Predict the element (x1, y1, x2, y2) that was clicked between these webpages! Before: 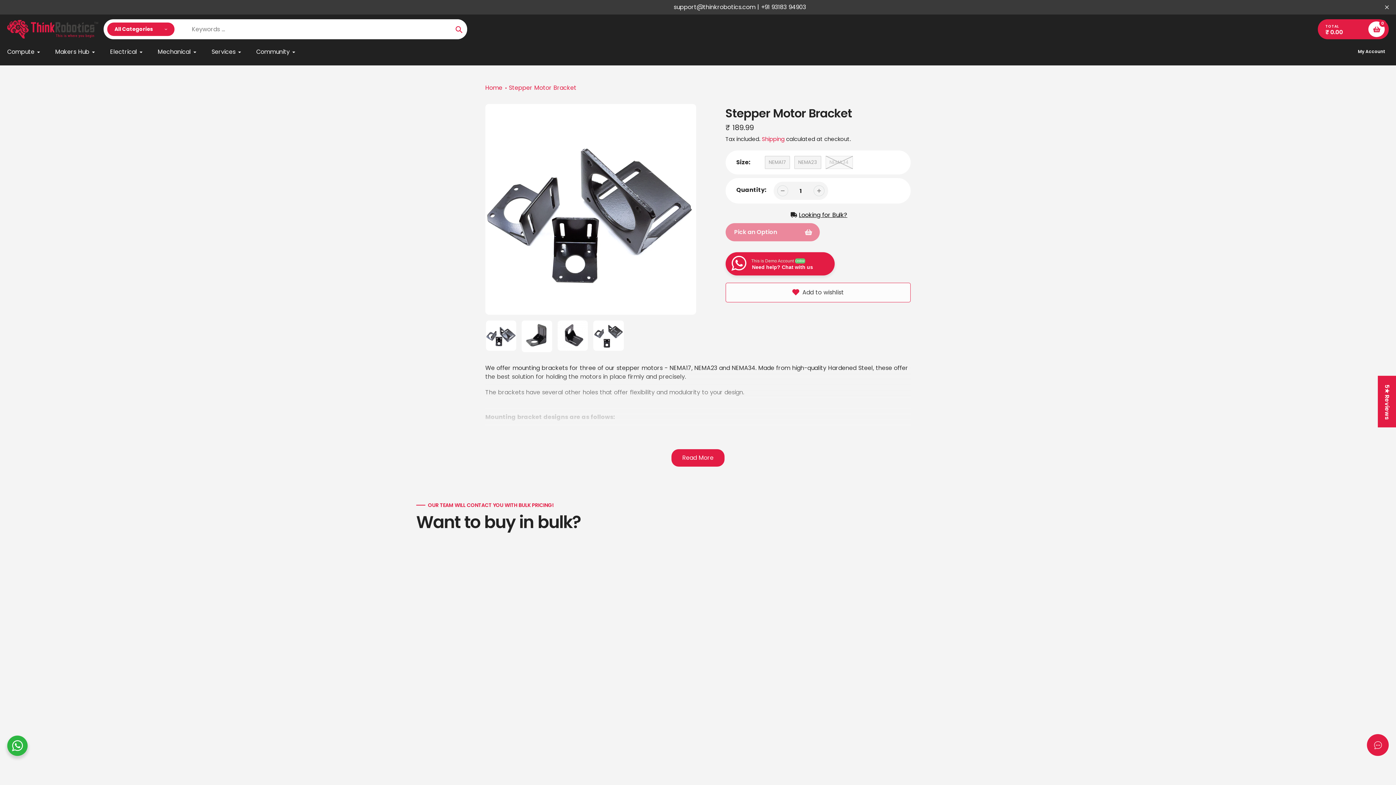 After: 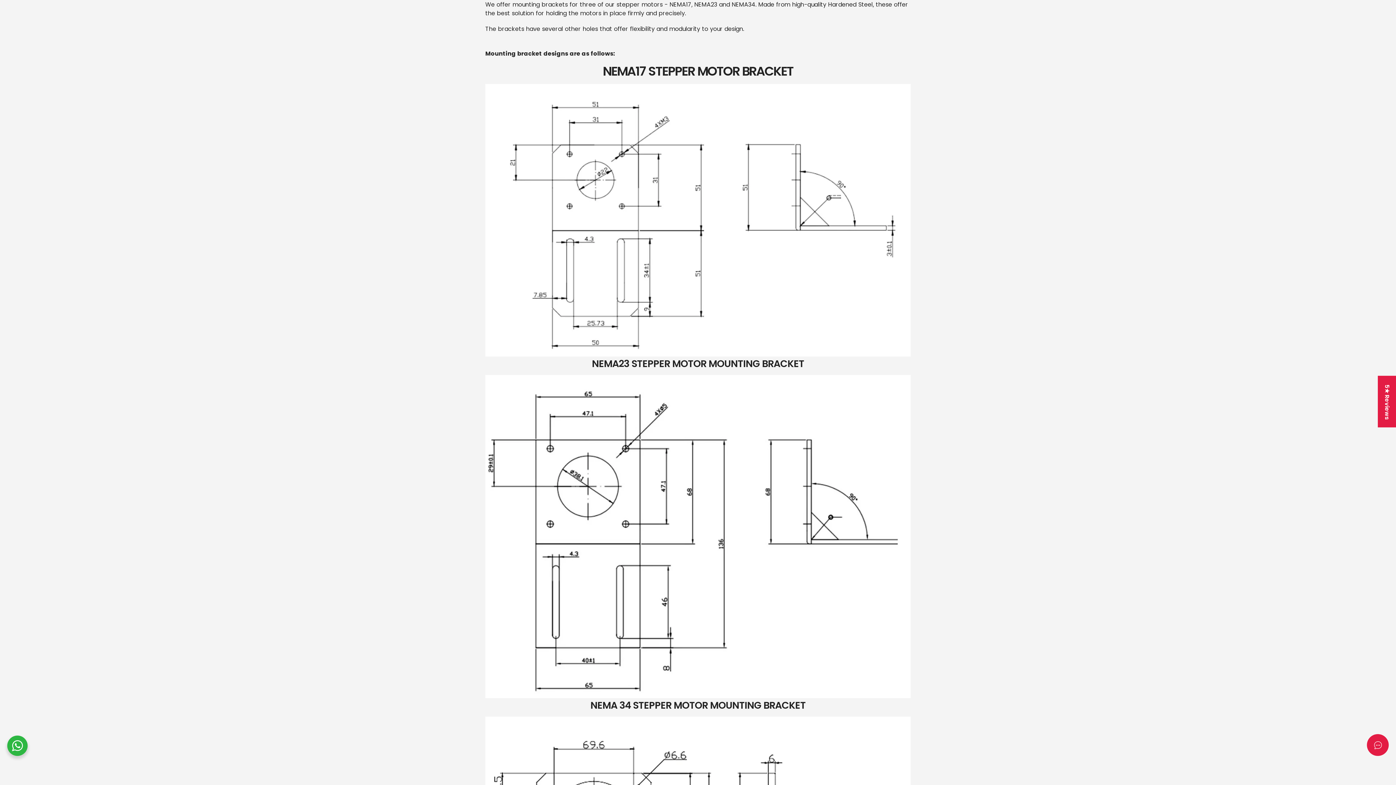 Action: label: Read More bbox: (671, 449, 724, 466)